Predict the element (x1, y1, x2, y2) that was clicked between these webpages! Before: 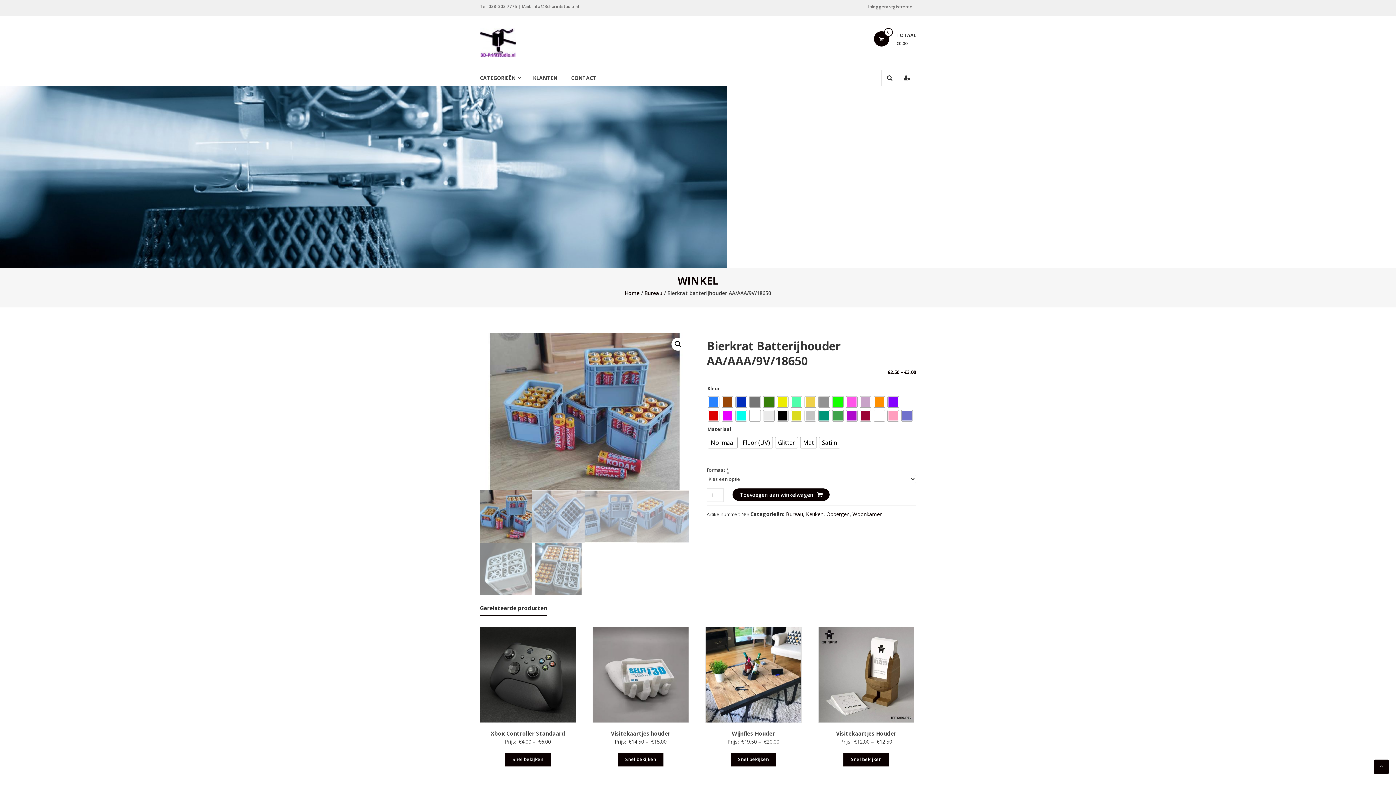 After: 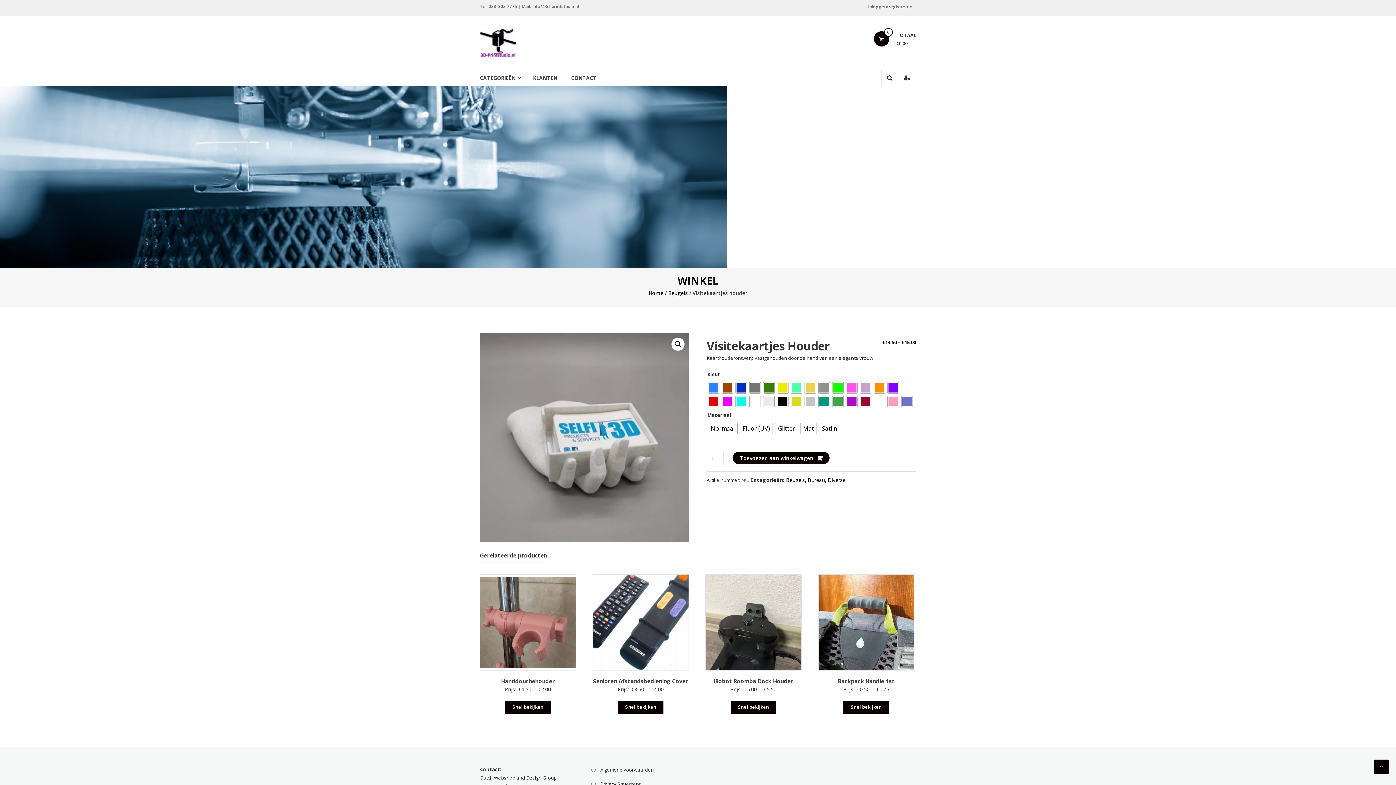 Action: bbox: (593, 627, 688, 723)